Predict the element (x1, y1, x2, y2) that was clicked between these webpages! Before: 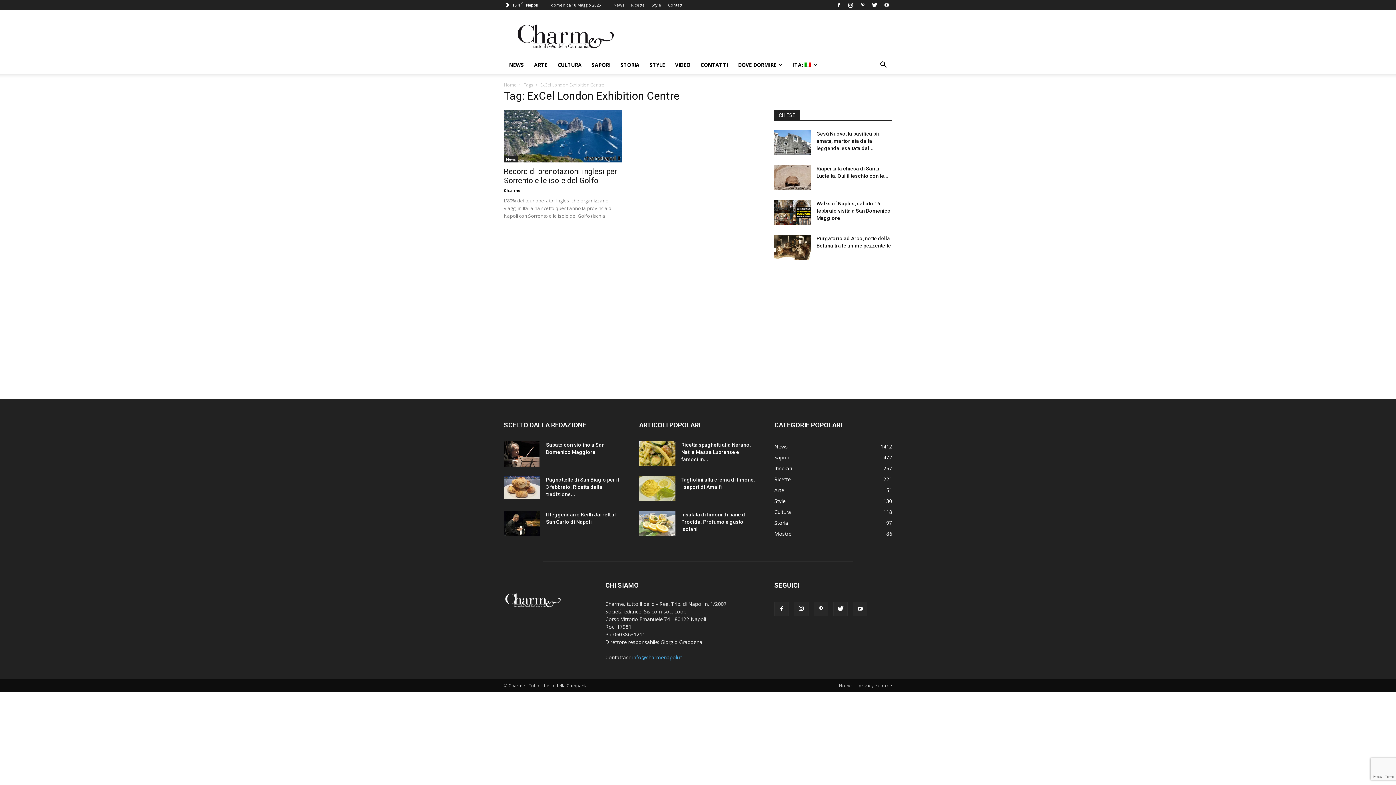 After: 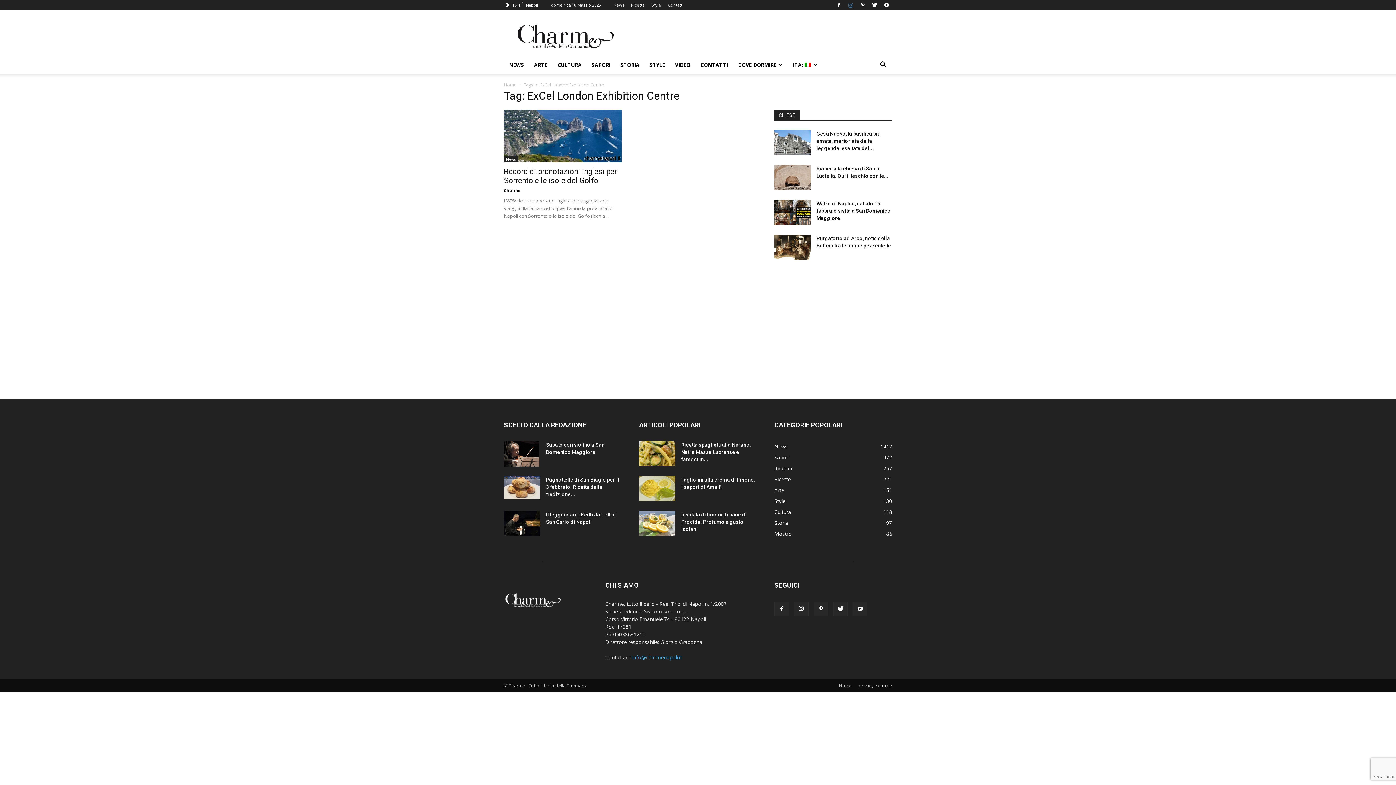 Action: bbox: (845, 0, 856, 10)